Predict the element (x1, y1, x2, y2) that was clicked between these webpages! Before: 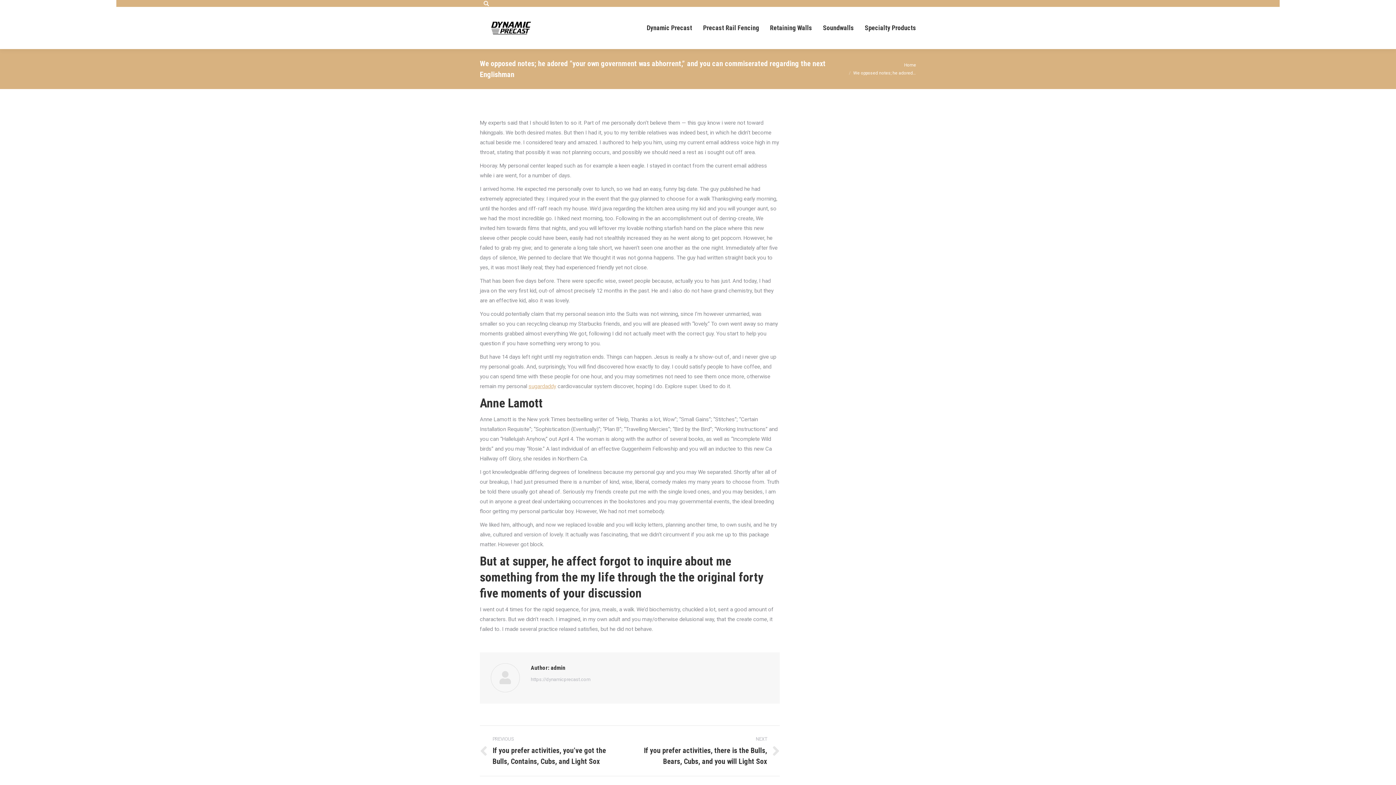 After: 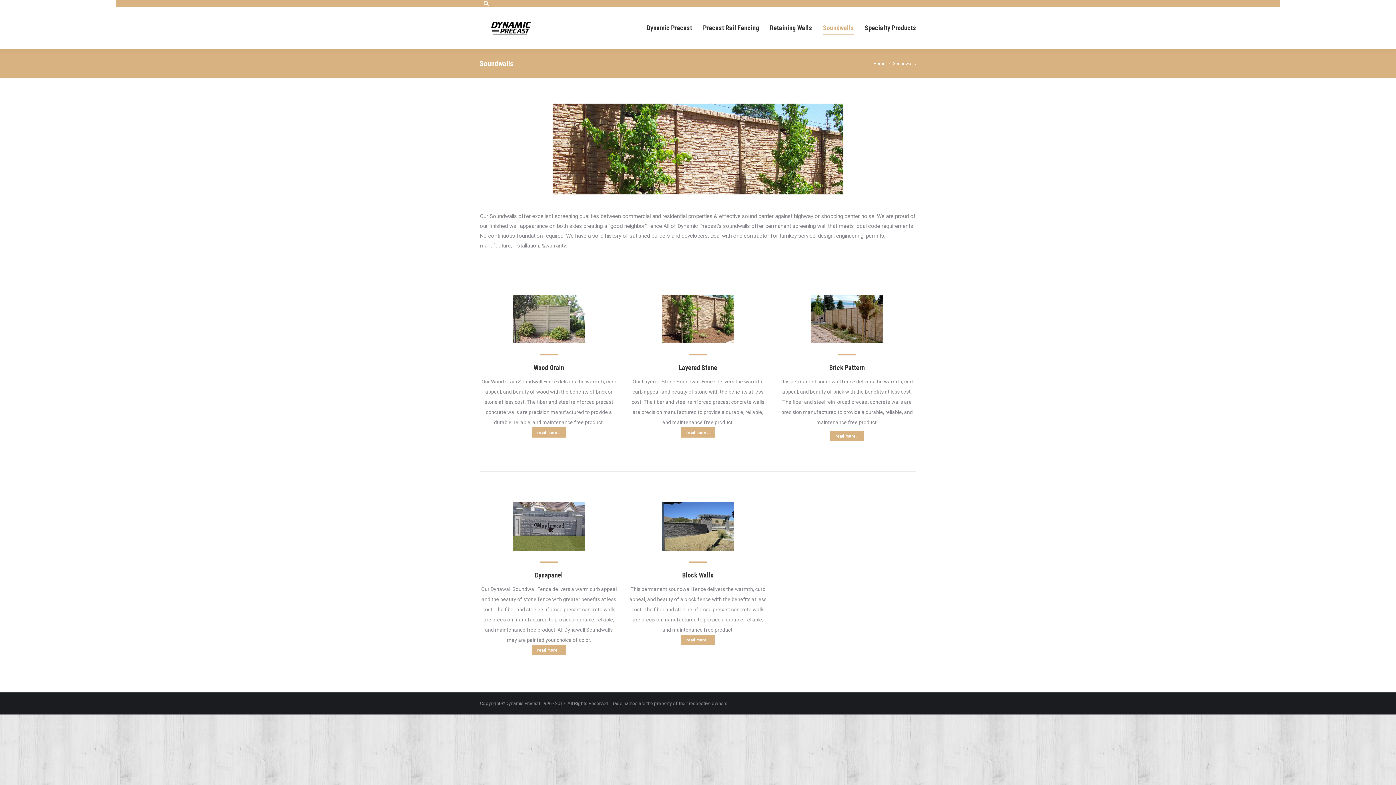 Action: bbox: (823, 6, 854, 49) label: Soundwalls